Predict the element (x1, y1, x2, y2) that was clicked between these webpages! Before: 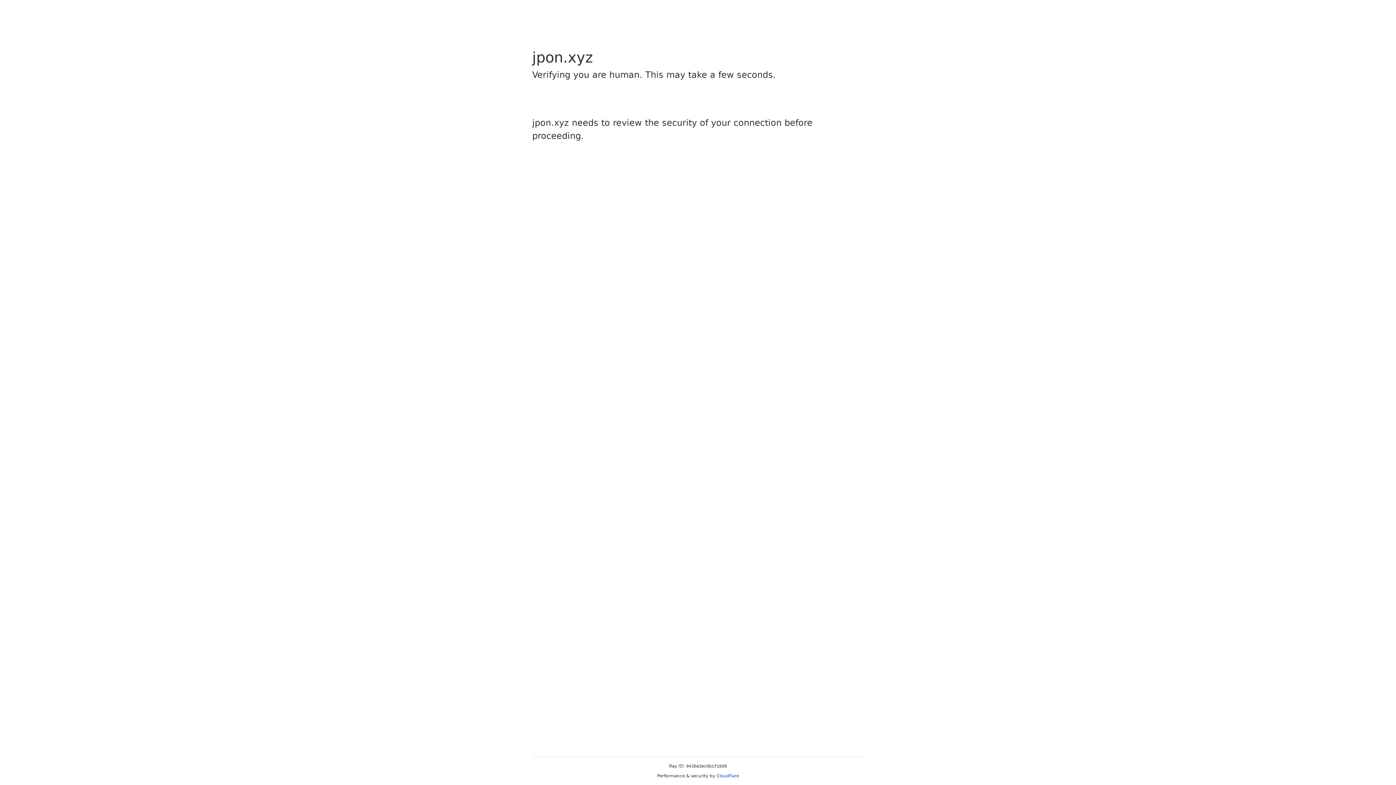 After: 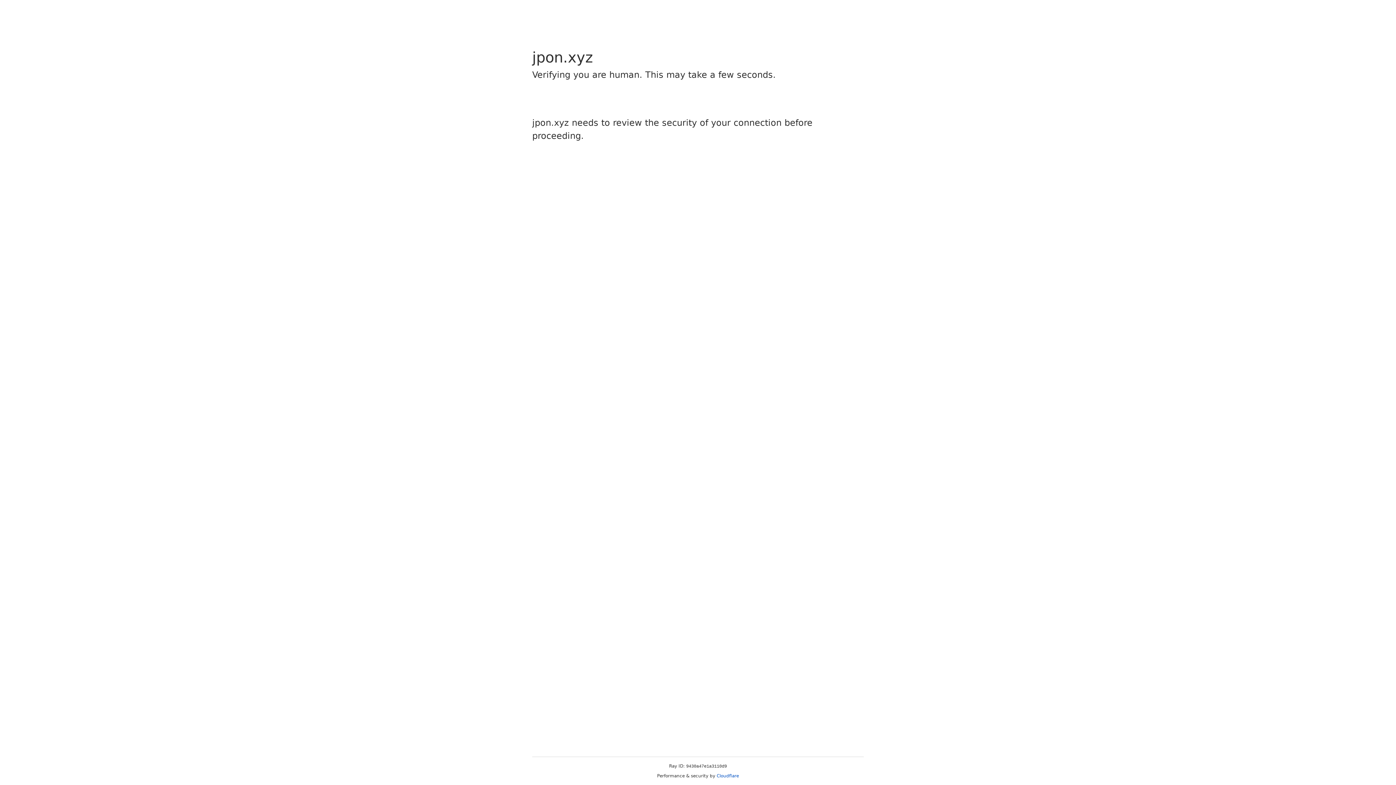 Action: bbox: (716, 773, 739, 778) label: Cloudflare